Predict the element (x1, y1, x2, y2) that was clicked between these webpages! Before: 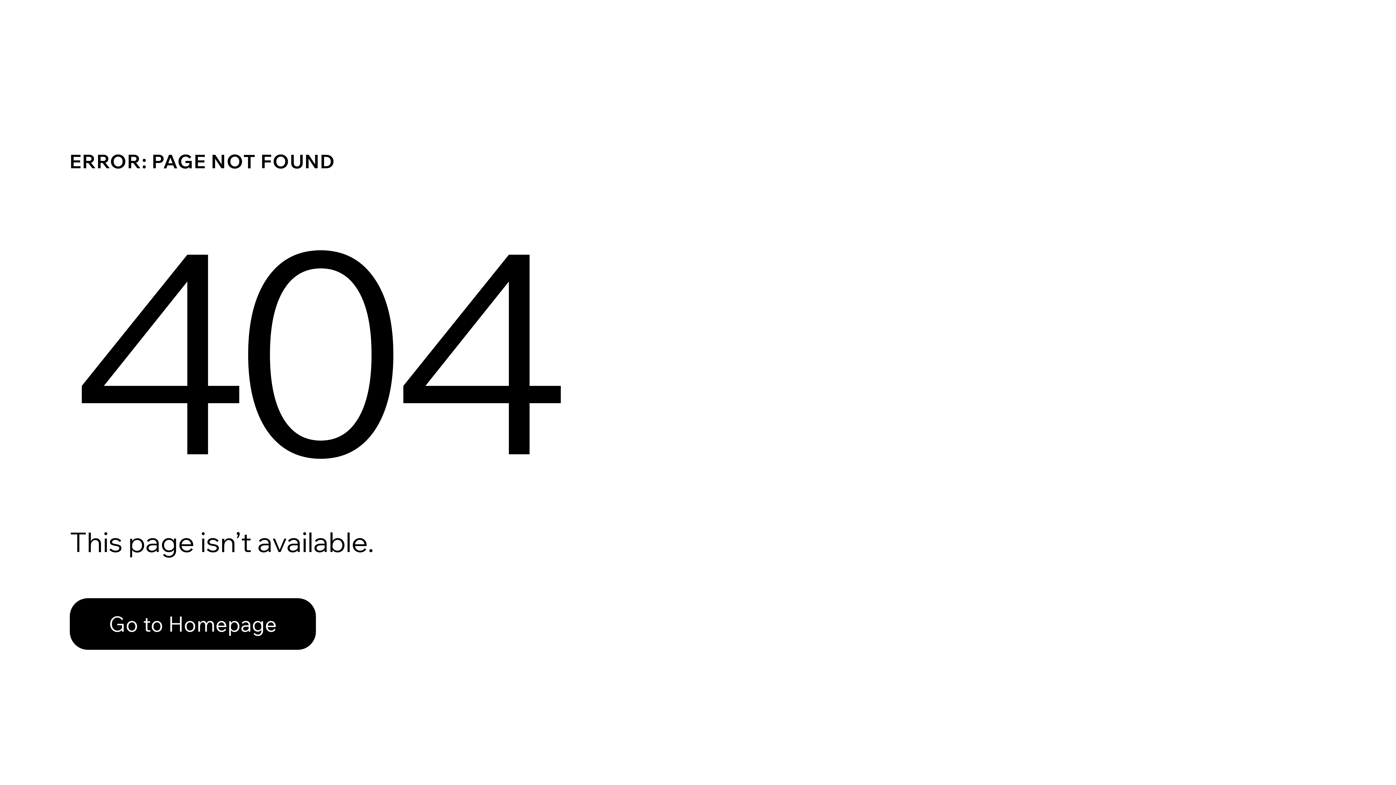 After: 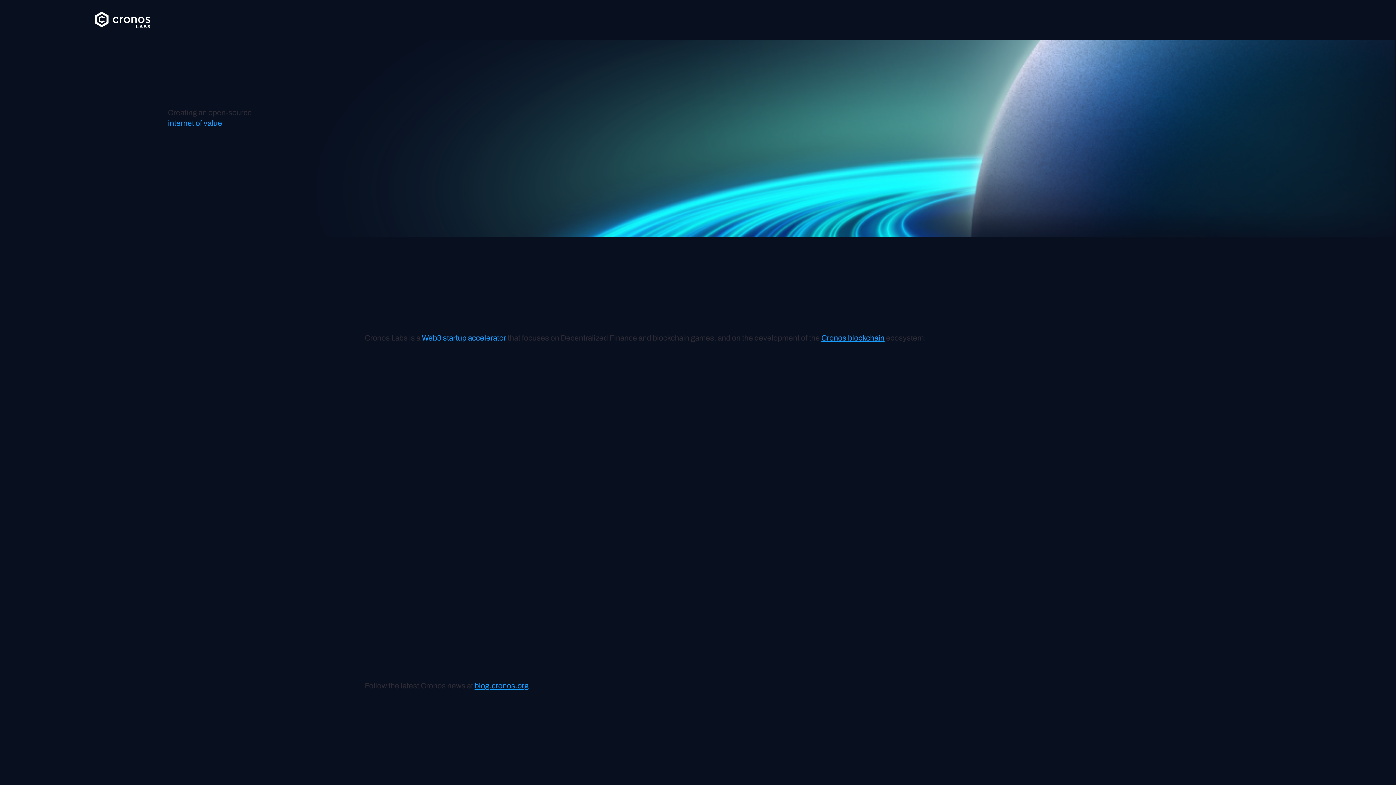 Action: label: Go to Homepage bbox: (69, 582, 768, 659)